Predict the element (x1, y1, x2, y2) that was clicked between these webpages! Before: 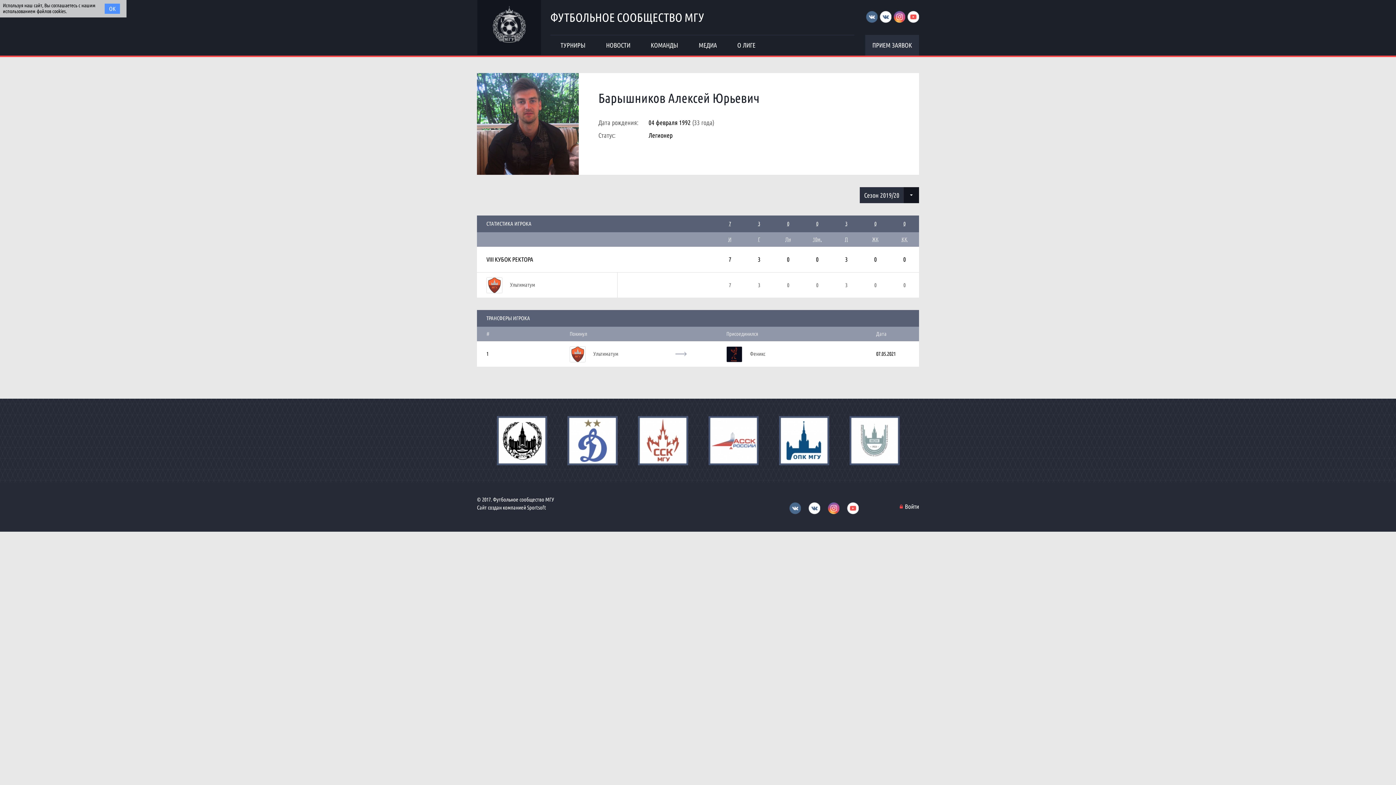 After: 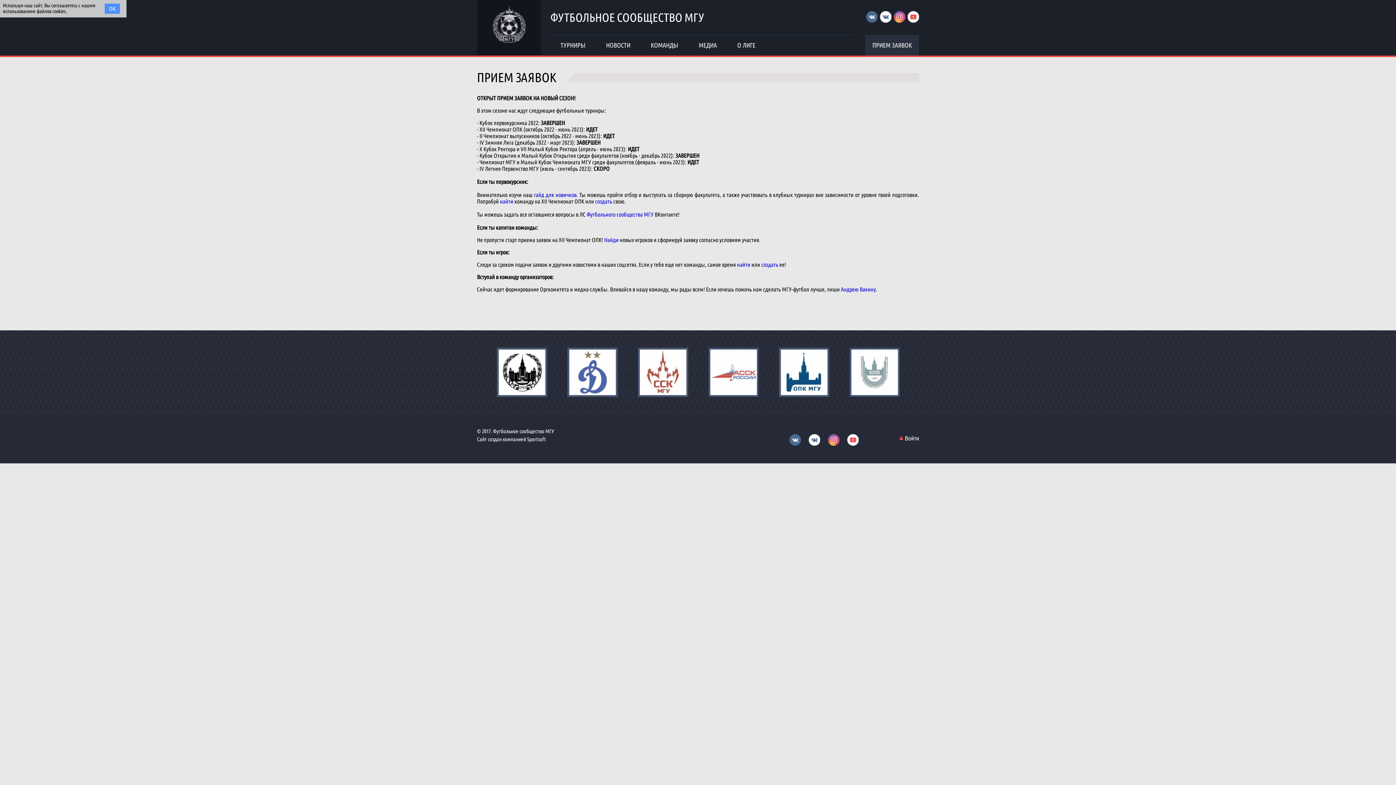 Action: label: ПРИЕМ ЗАЯВОК bbox: (865, 34, 919, 55)